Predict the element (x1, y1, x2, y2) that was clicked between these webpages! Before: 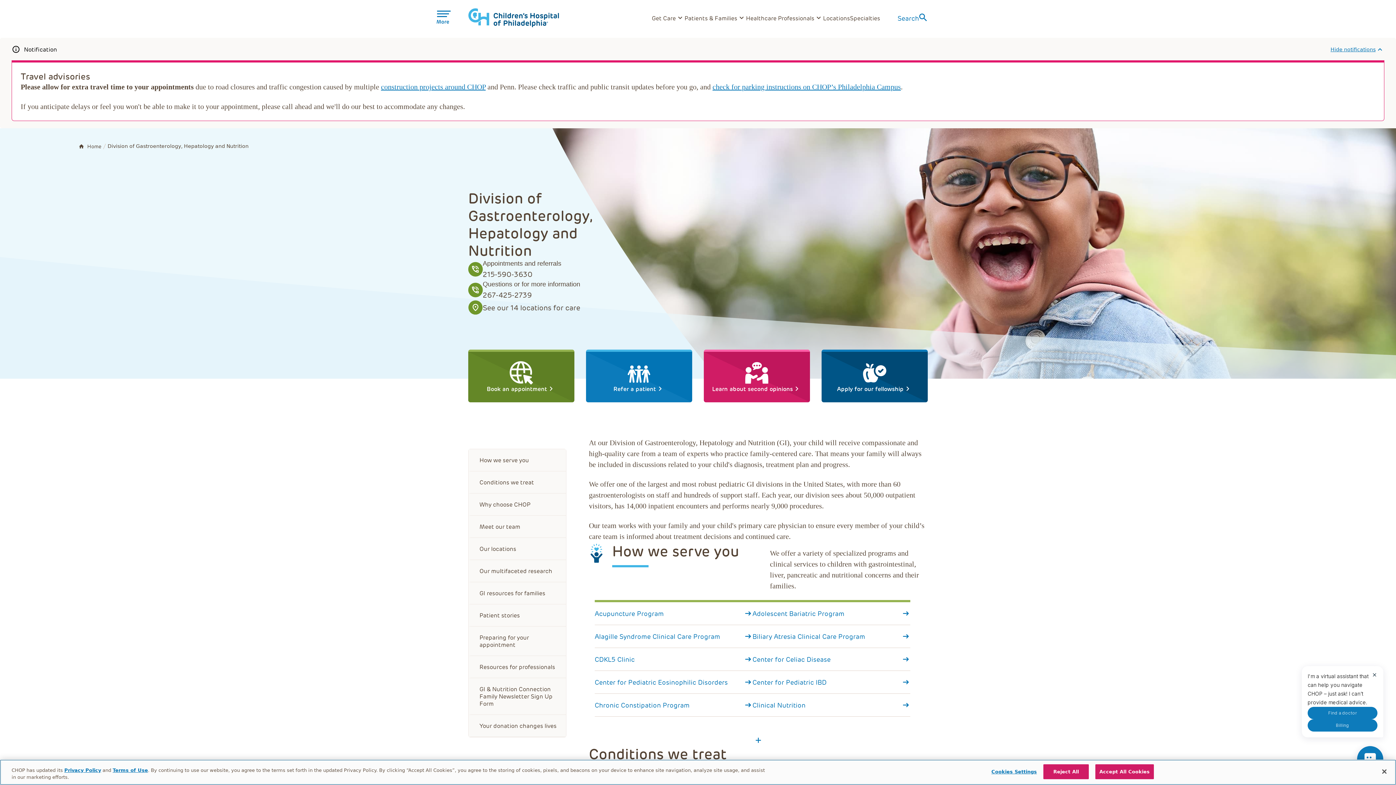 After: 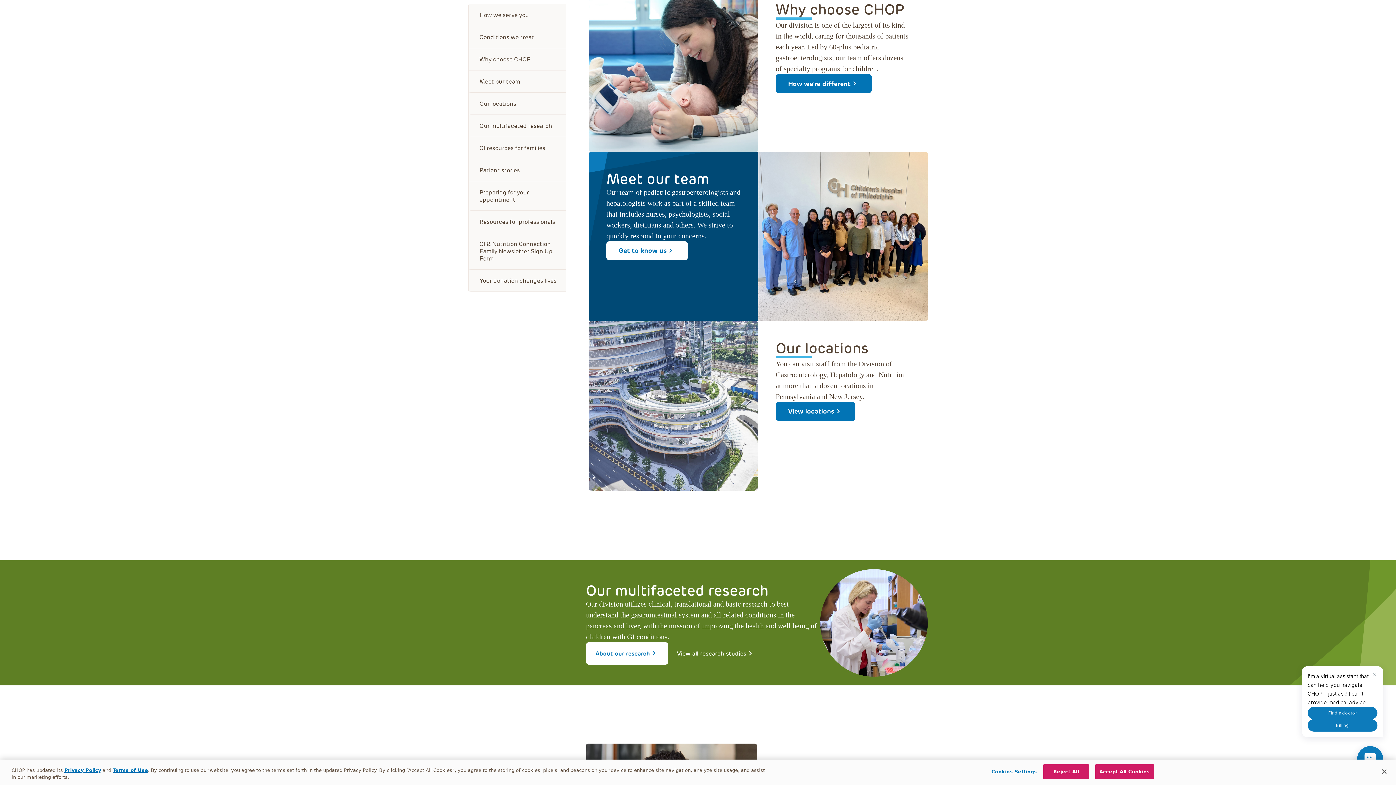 Action: bbox: (468, 493, 566, 516) label: Why choose CHOP